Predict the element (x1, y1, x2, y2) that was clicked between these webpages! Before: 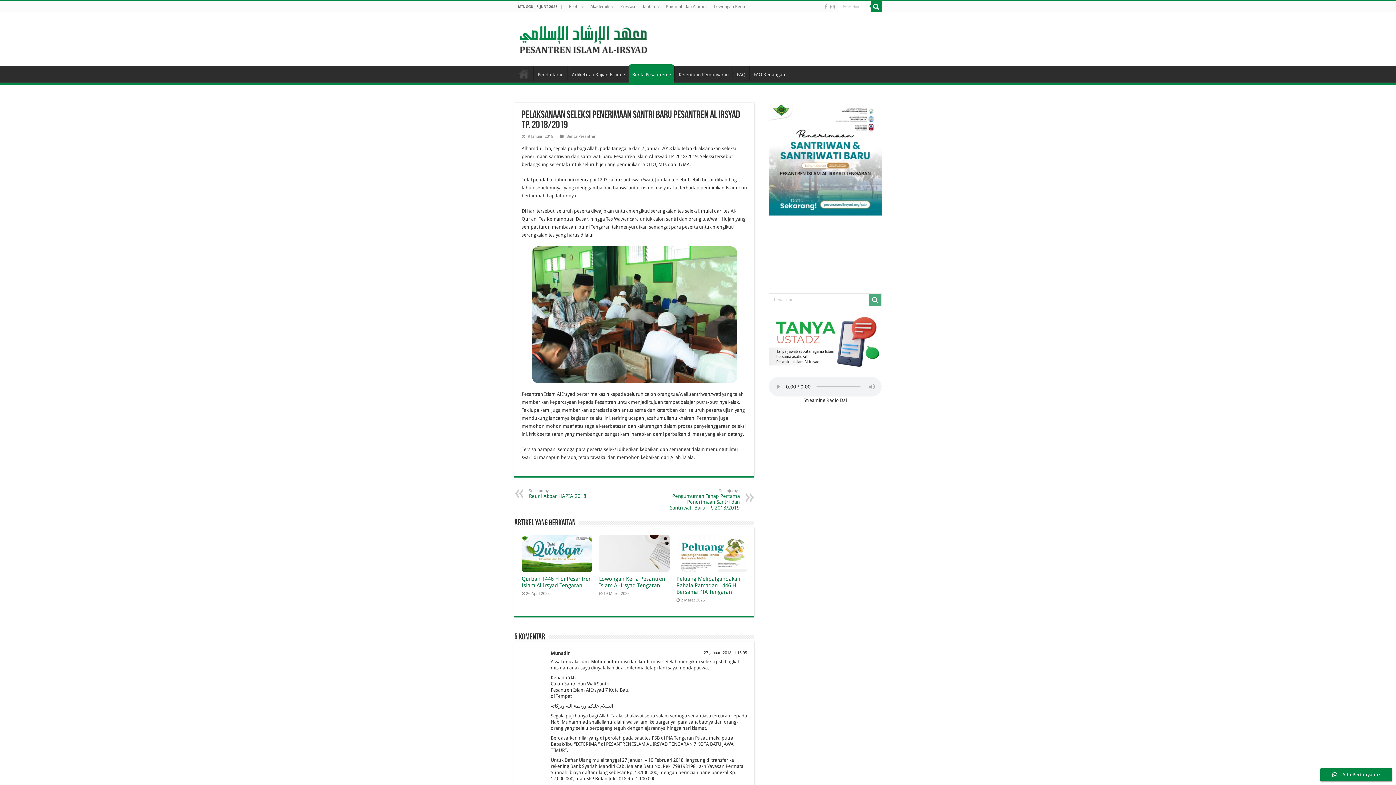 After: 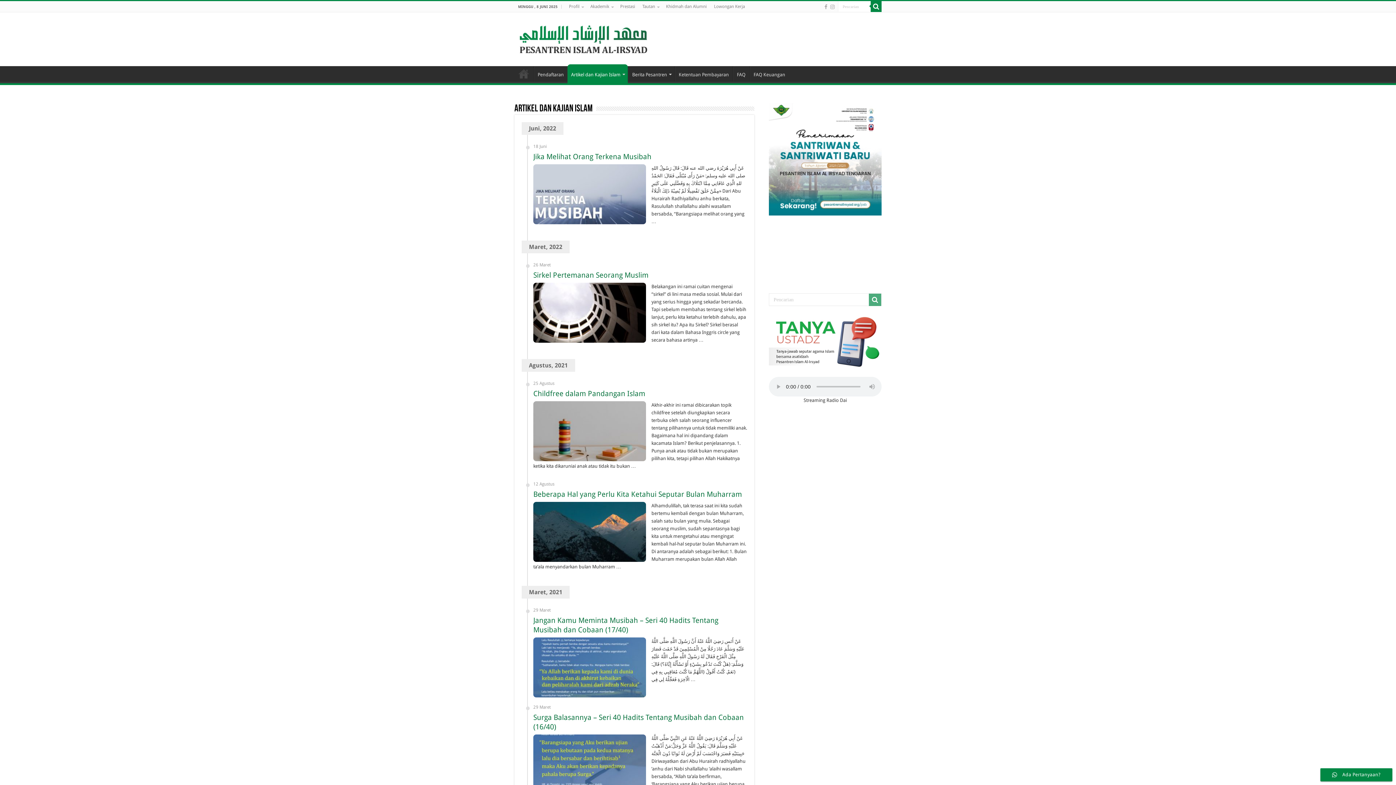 Action: label: Artikel dan Kajian Islam bbox: (568, 66, 628, 81)